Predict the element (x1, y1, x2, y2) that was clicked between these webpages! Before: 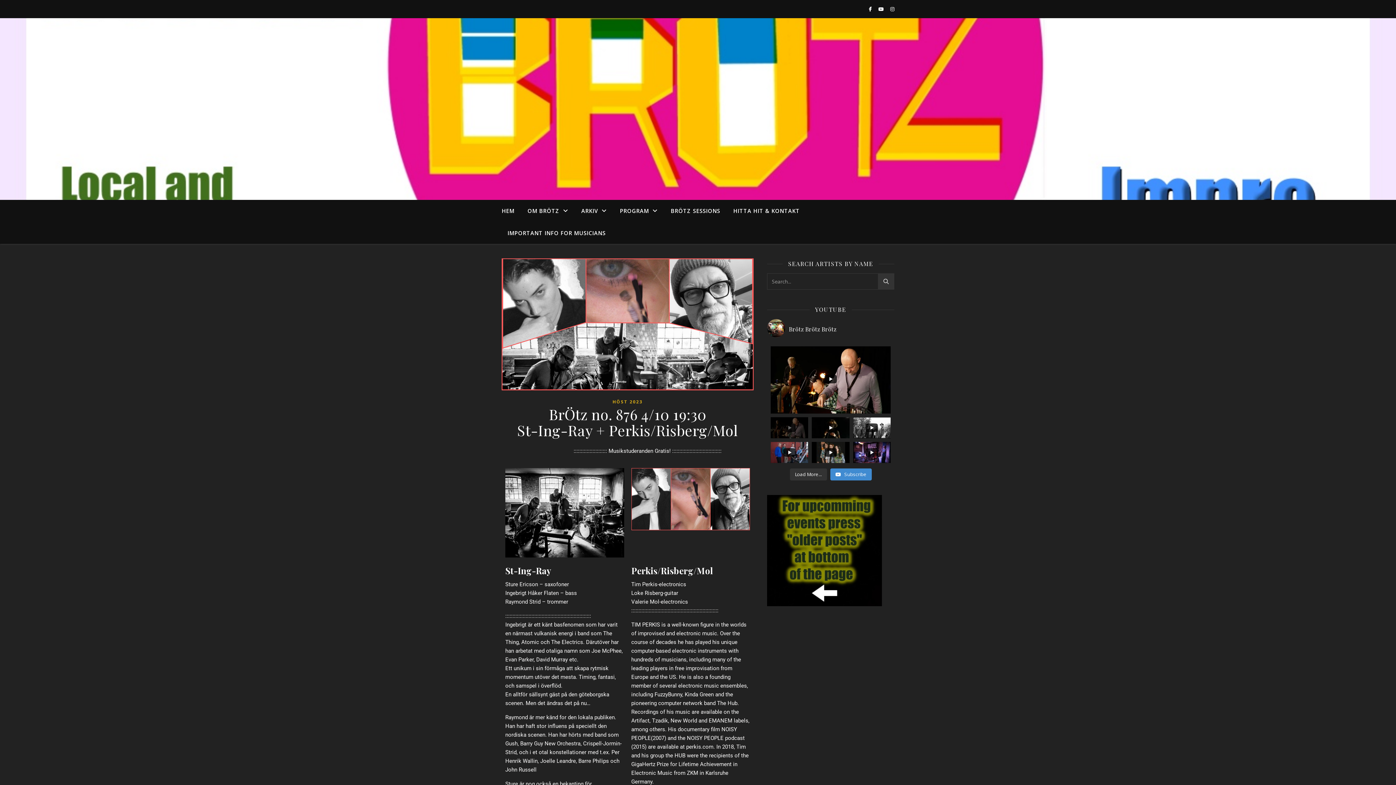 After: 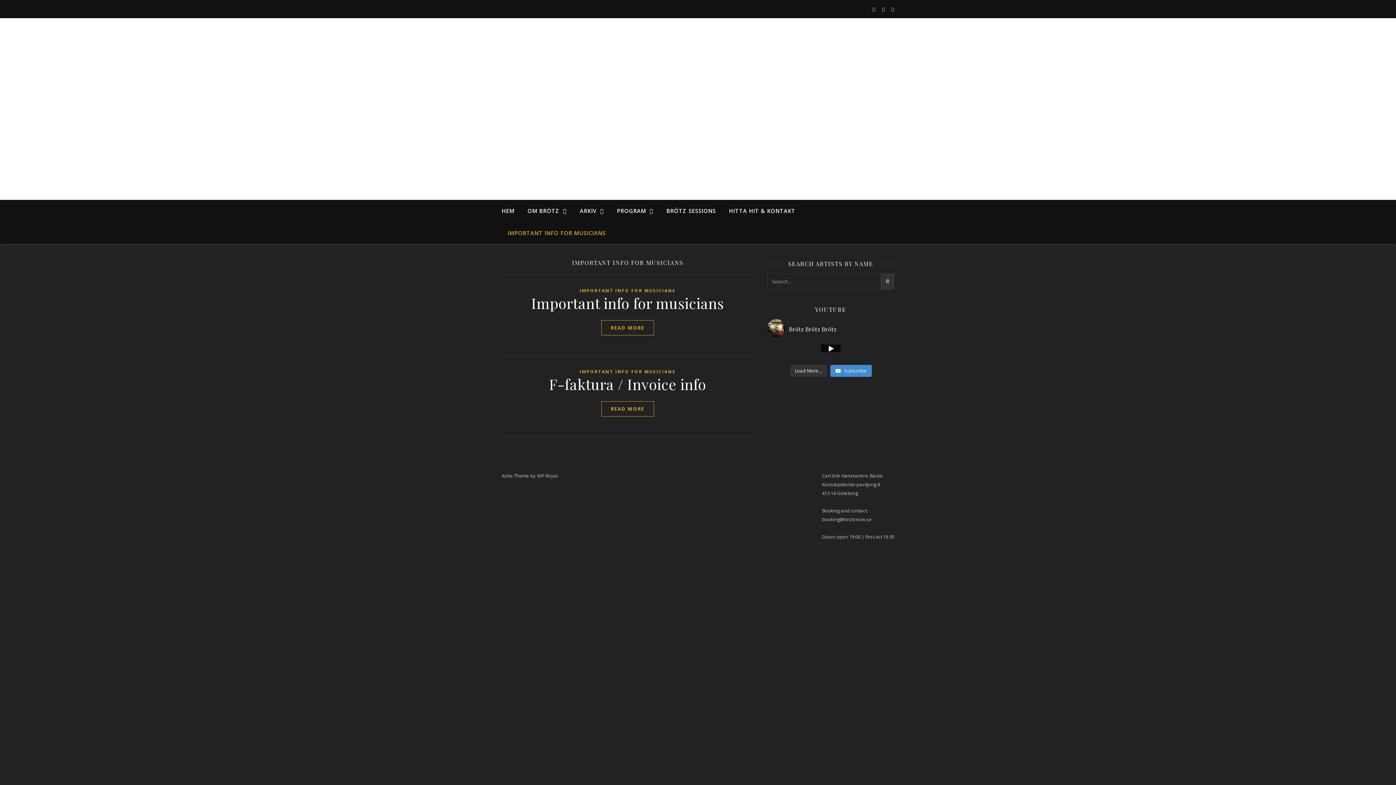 Action: bbox: (501, 222, 605, 244) label: IMPORTANT INFO FOR MUSICIANS